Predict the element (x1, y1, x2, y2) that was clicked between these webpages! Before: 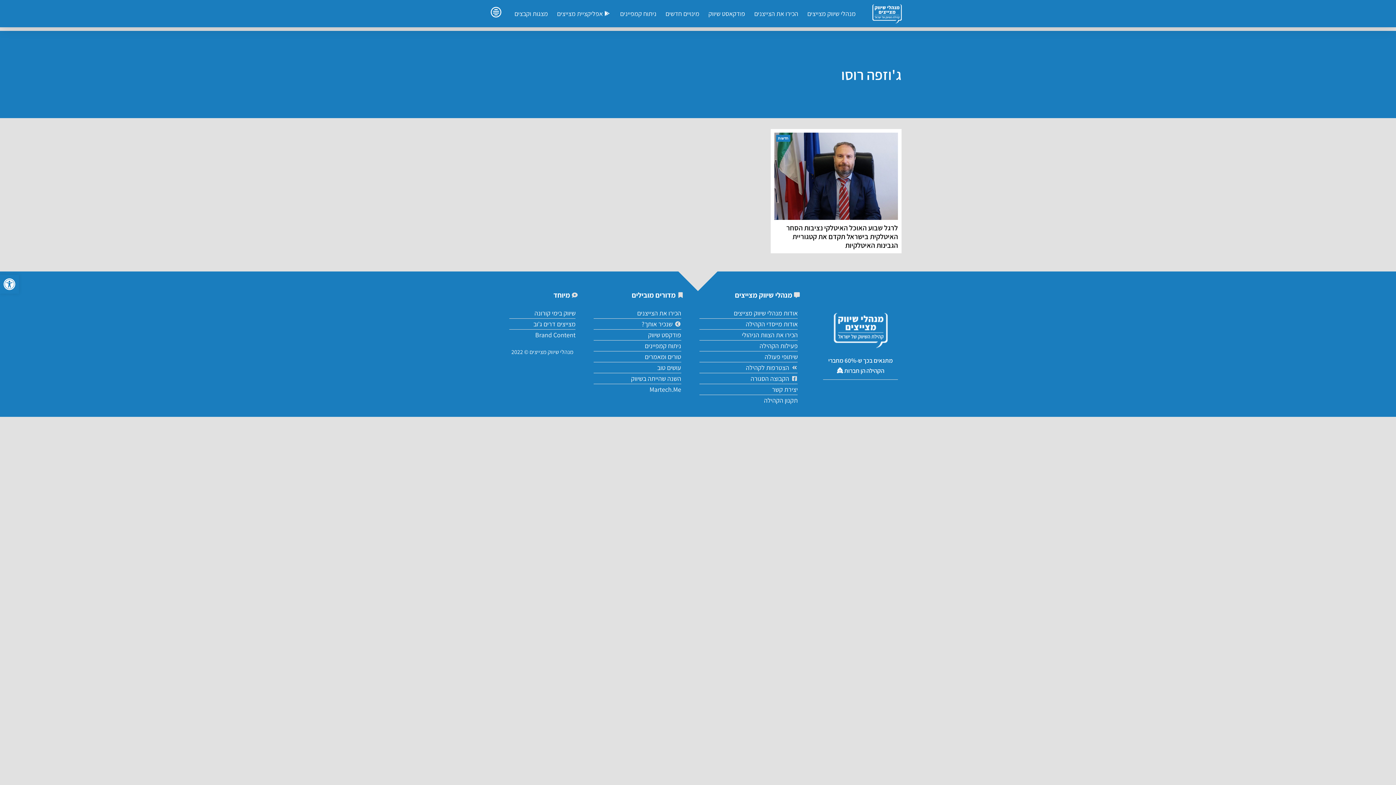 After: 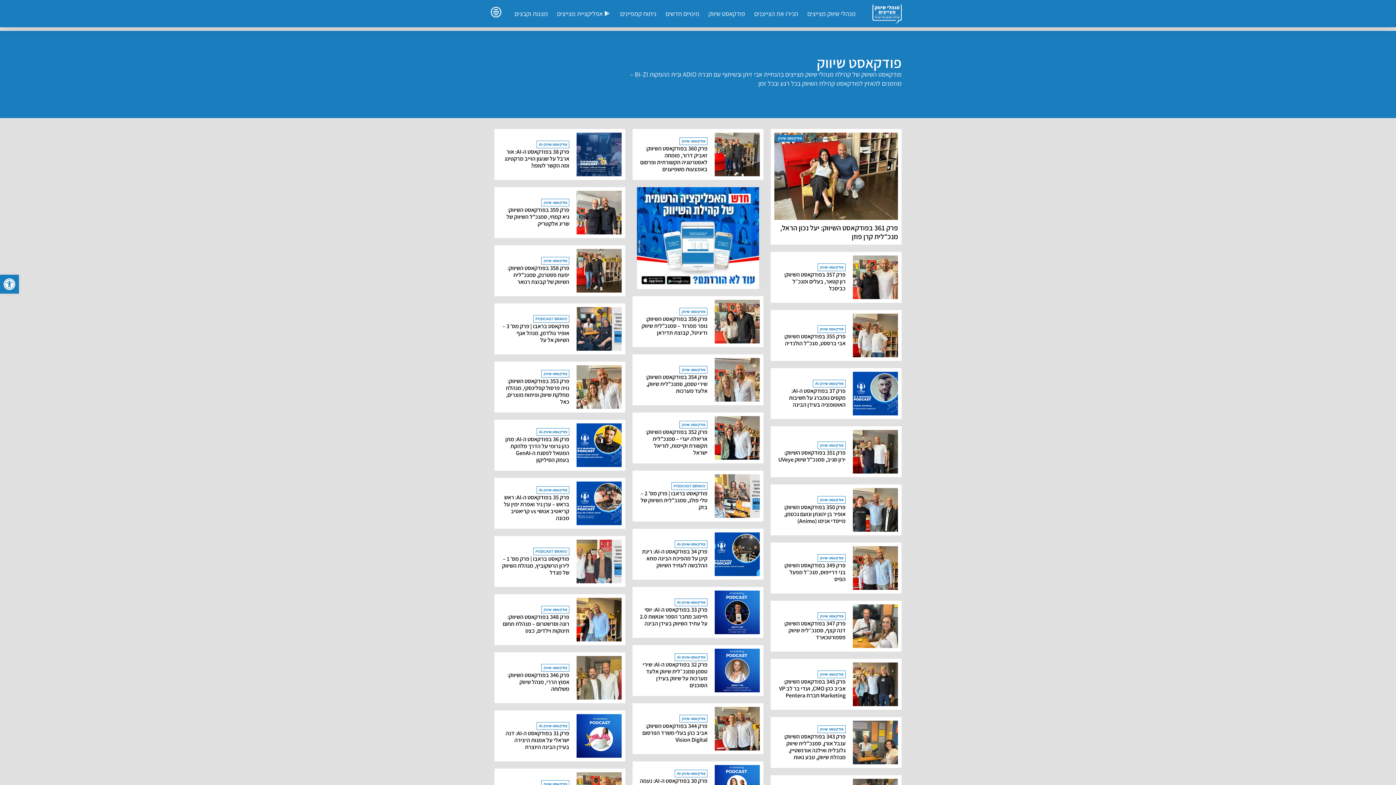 Action: bbox: (708, 8, 745, 18) label: פודקאסט שיווק